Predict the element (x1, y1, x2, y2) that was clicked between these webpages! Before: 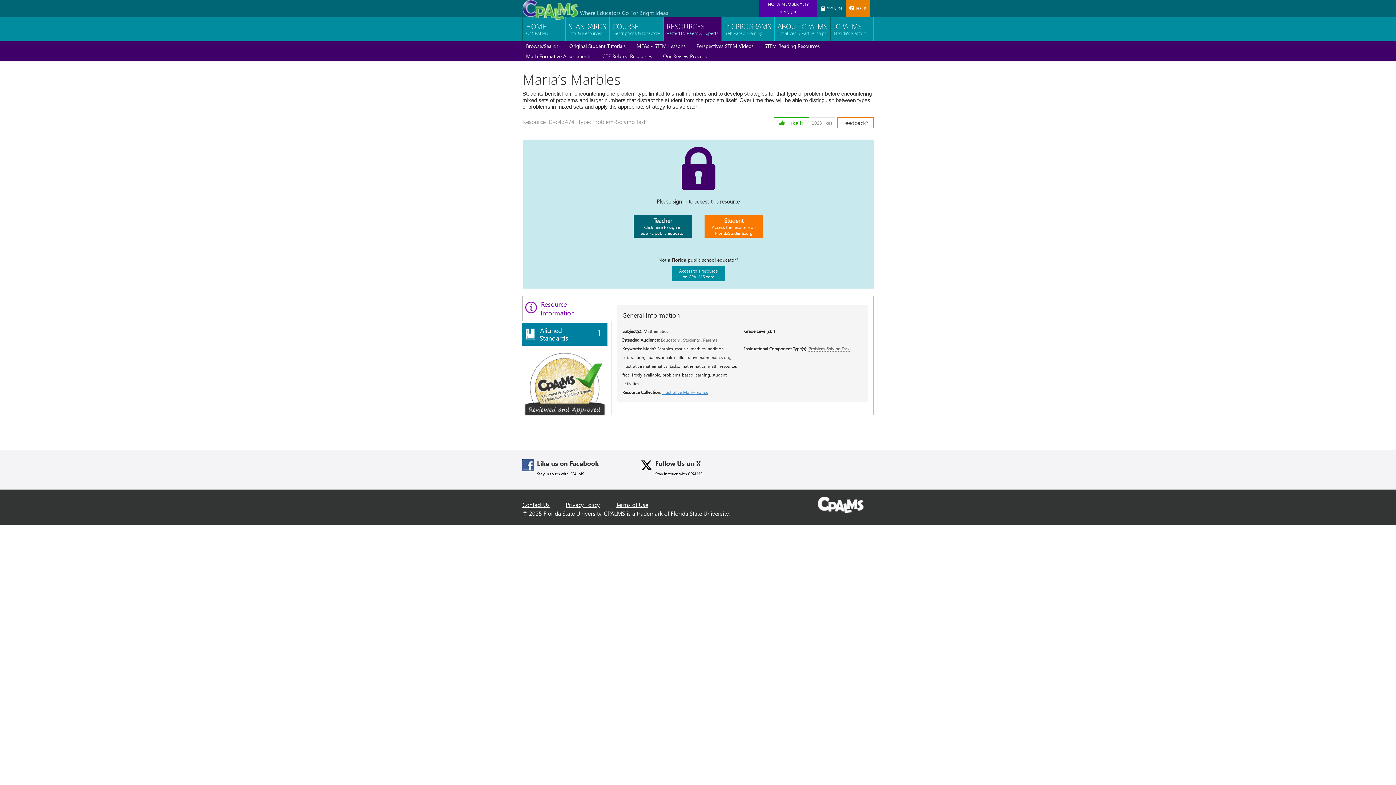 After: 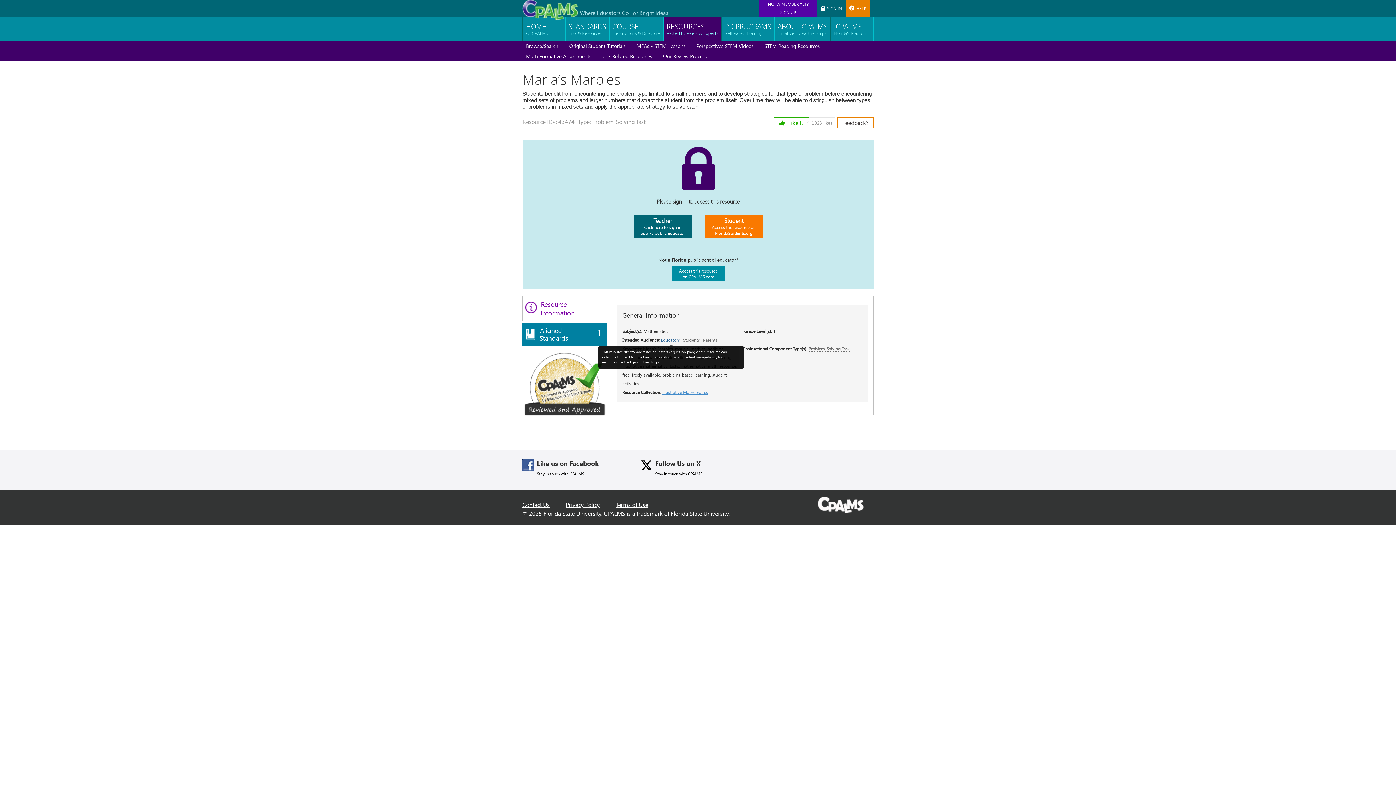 Action: bbox: (661, 337, 681, 343) label: Educators 